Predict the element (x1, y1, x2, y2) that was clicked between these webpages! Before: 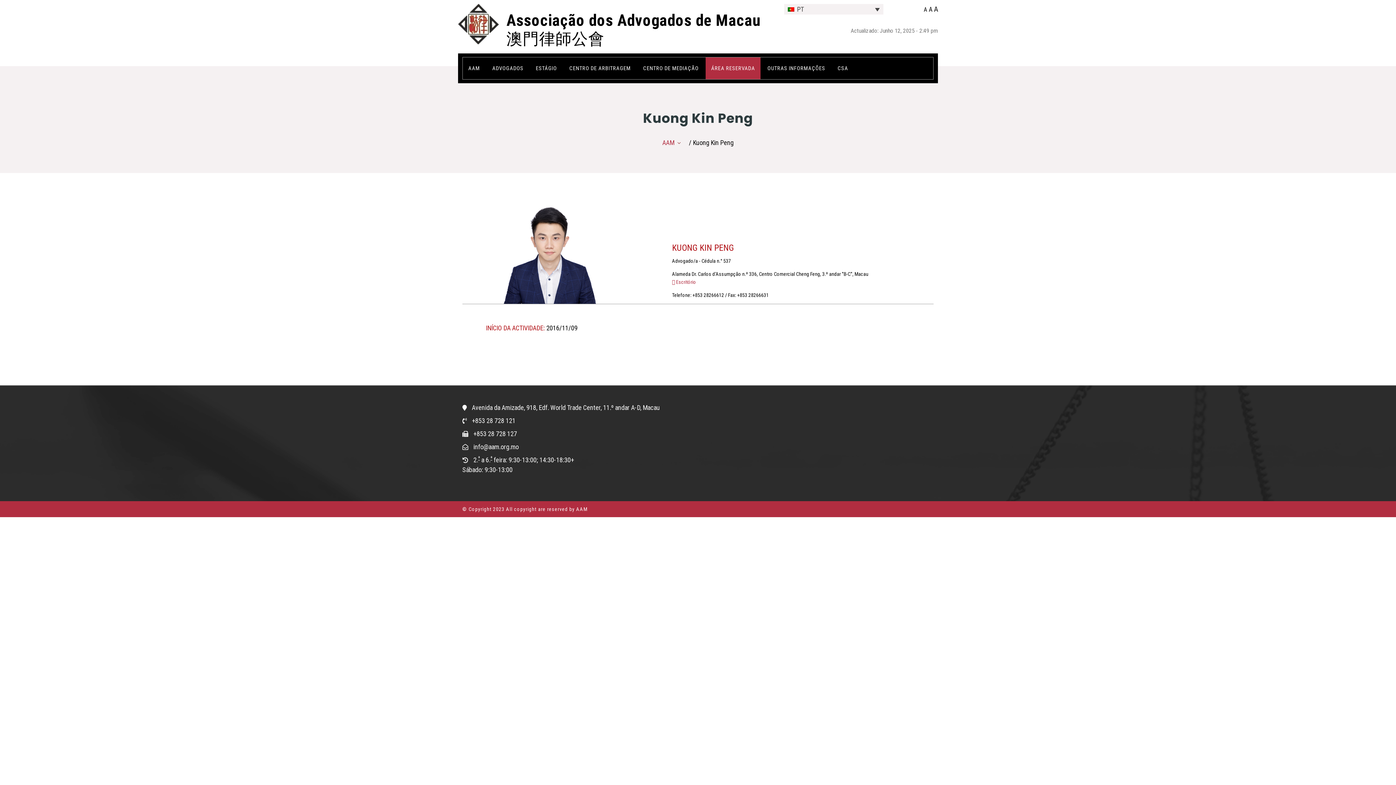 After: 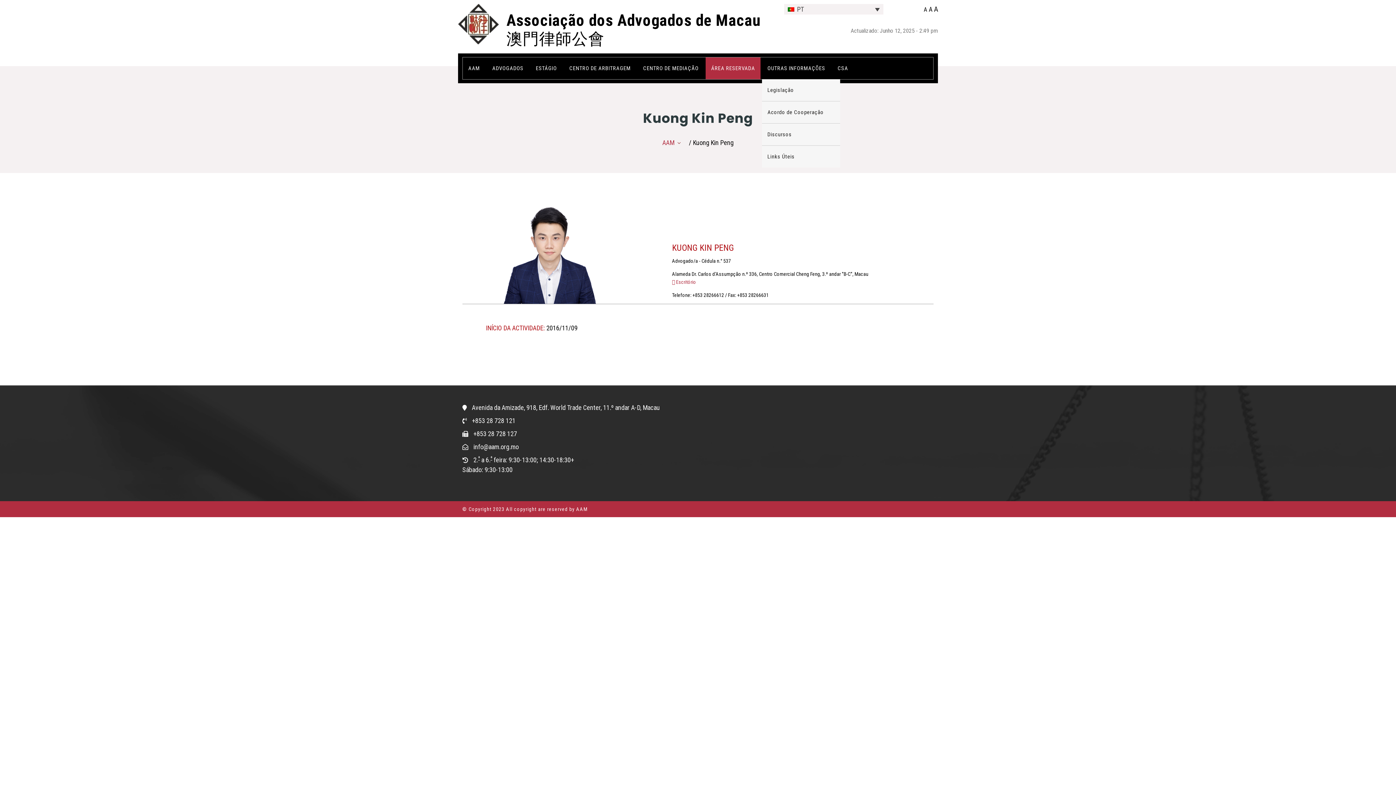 Action: bbox: (767, 64, 825, 72) label: OUTRAS INFORMAÇÕES